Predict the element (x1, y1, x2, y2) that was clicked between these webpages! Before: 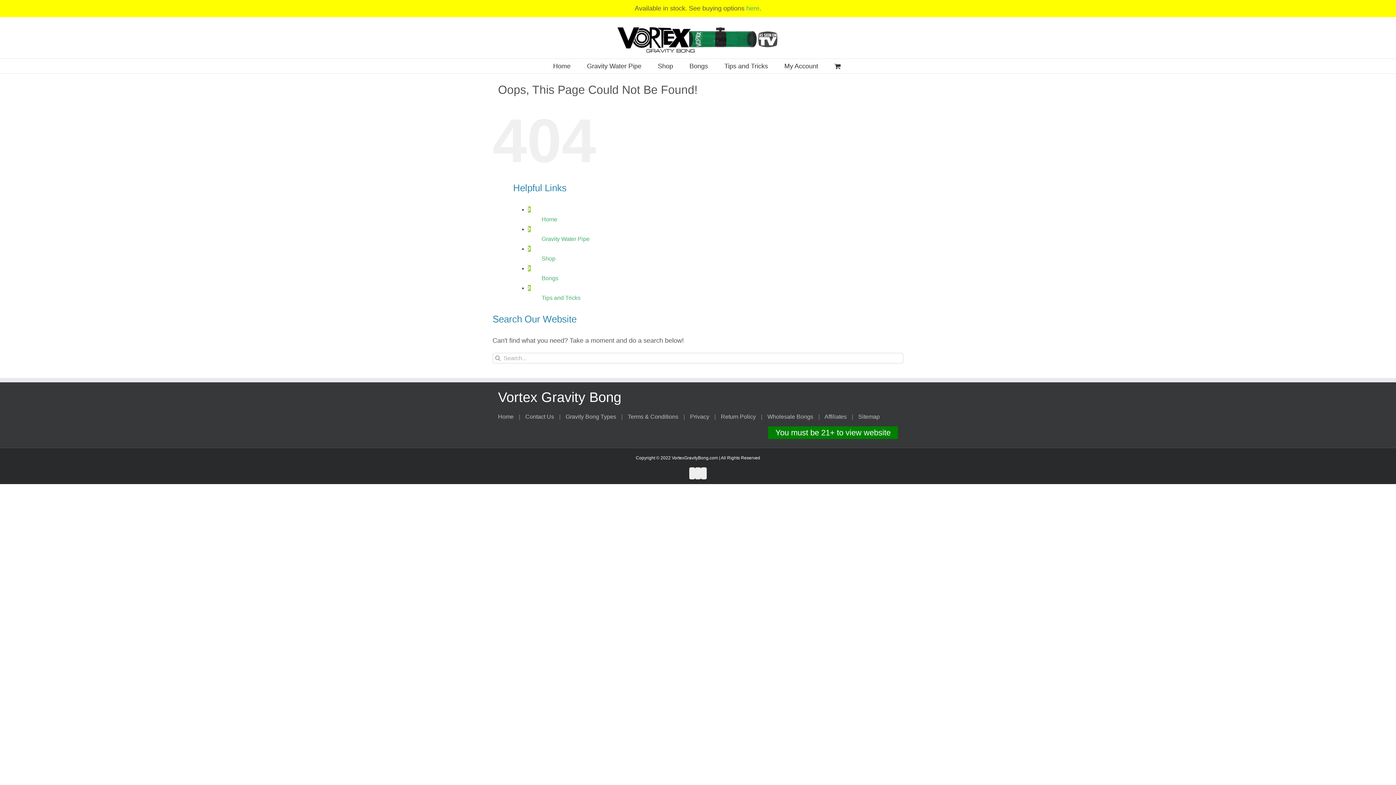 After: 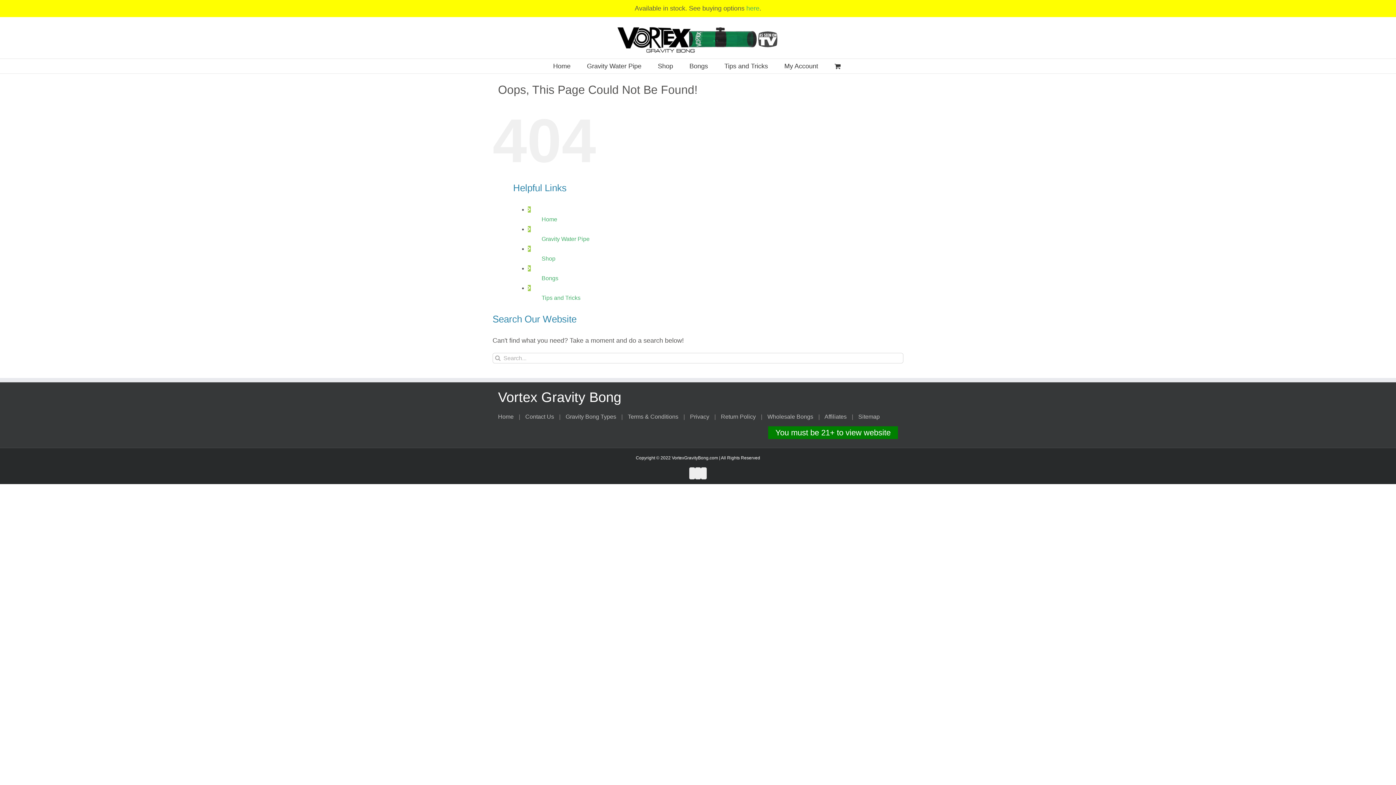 Action: label: Facebook bbox: (701, 467, 706, 479)